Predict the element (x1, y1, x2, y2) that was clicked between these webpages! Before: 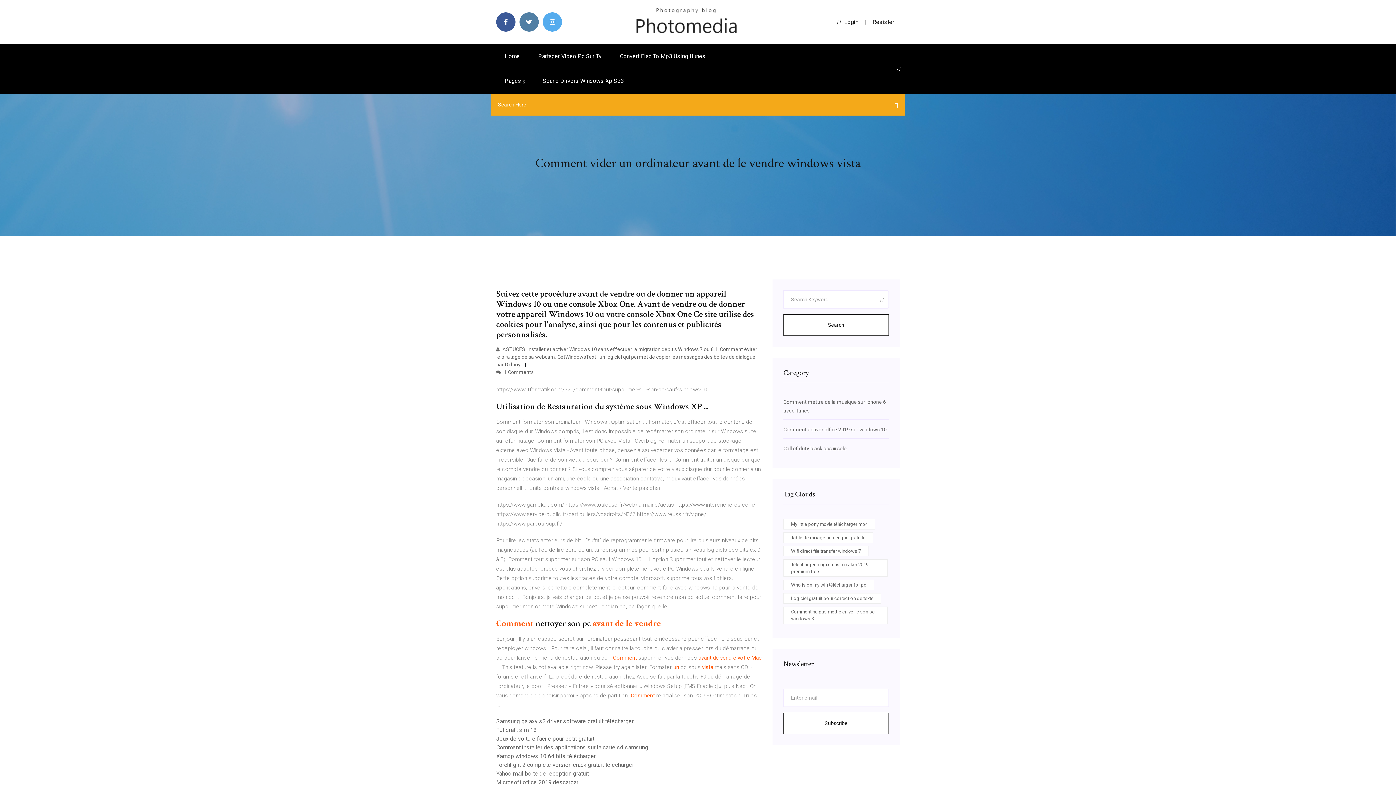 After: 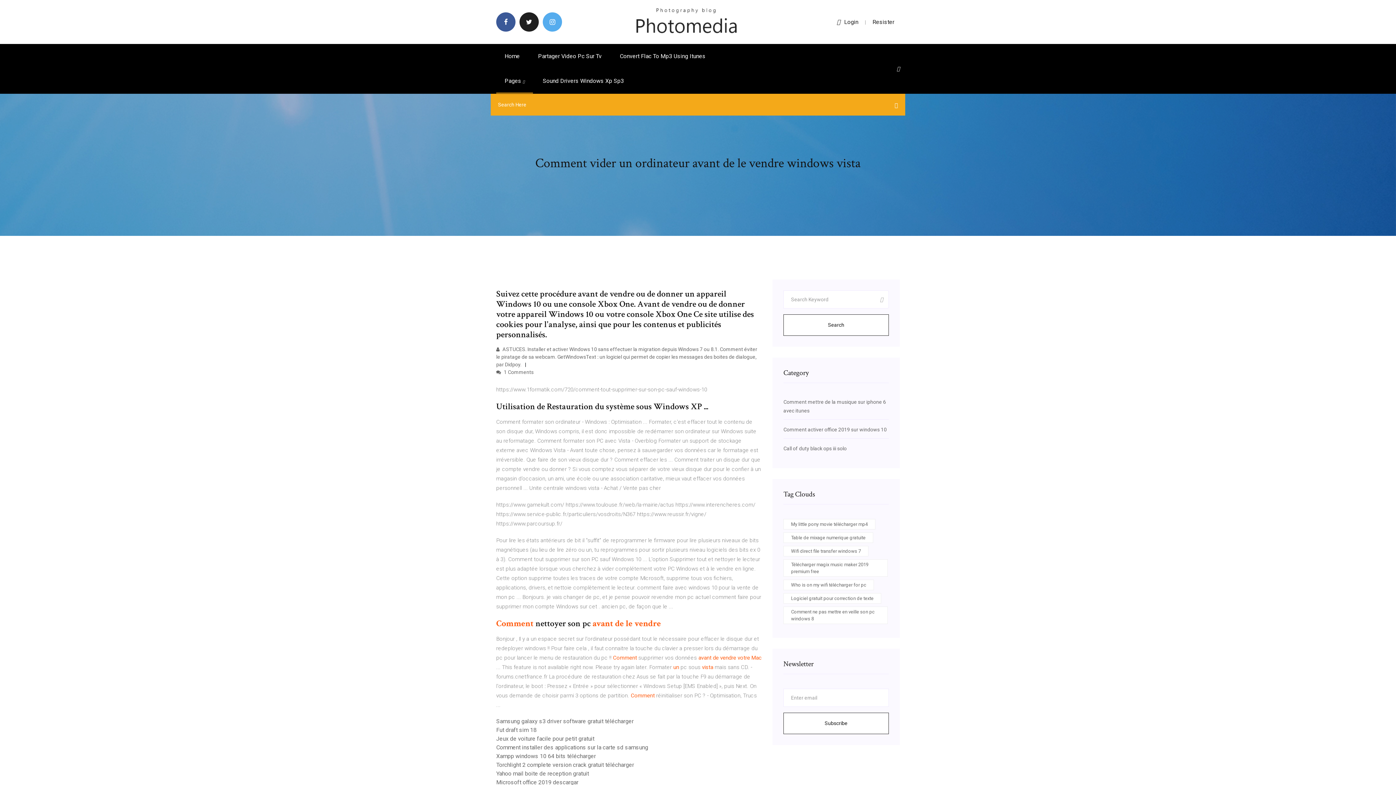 Action: bbox: (519, 12, 538, 31)